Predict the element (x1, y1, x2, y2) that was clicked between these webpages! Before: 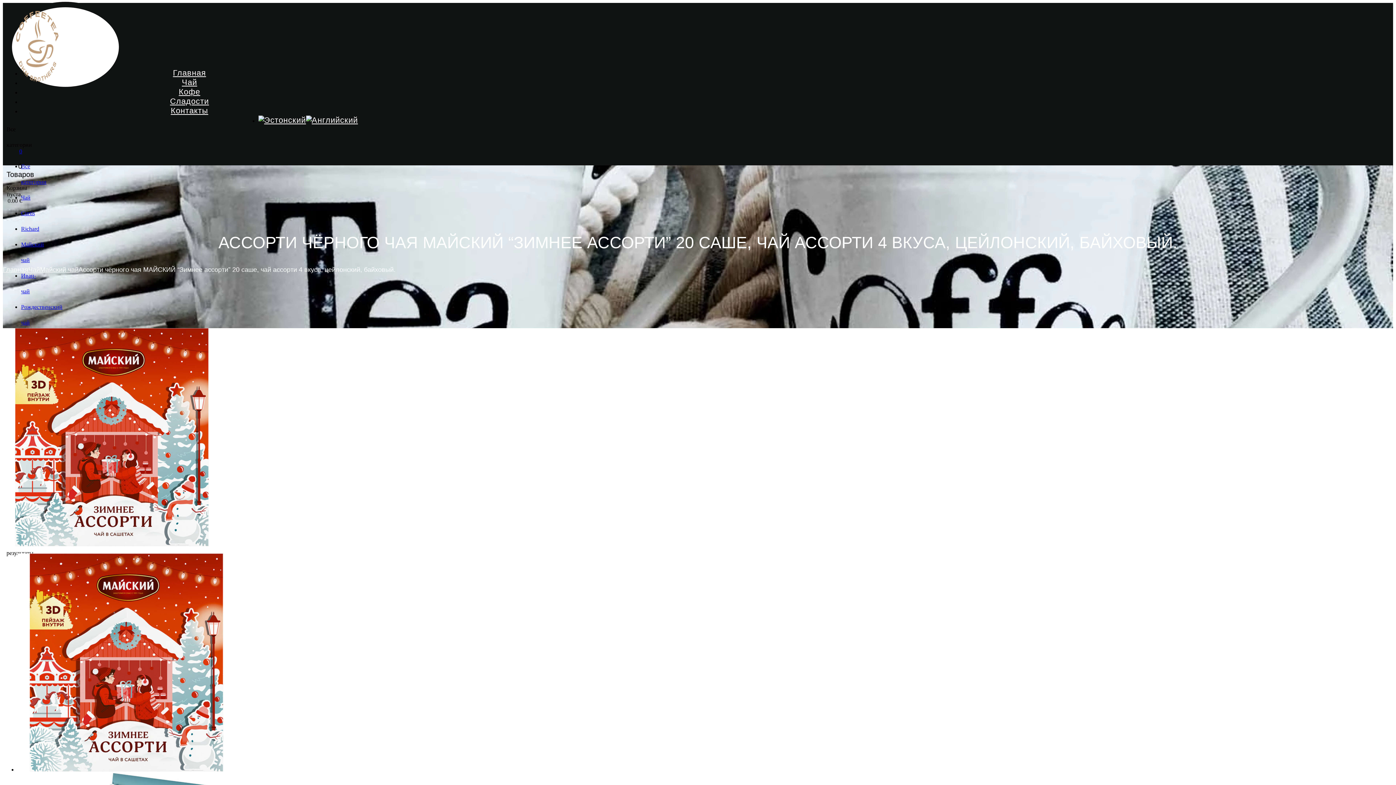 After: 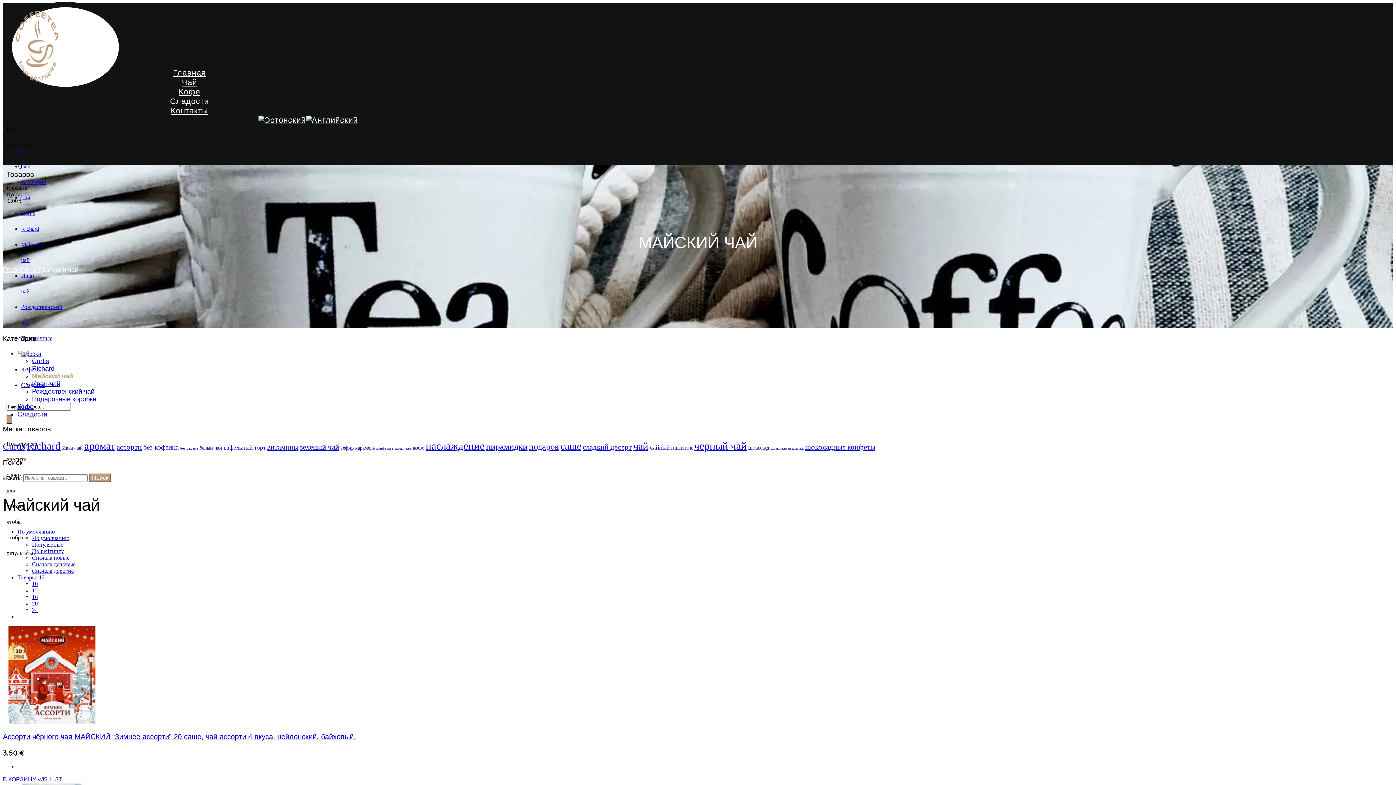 Action: bbox: (40, 266, 78, 273) label: Майский чай